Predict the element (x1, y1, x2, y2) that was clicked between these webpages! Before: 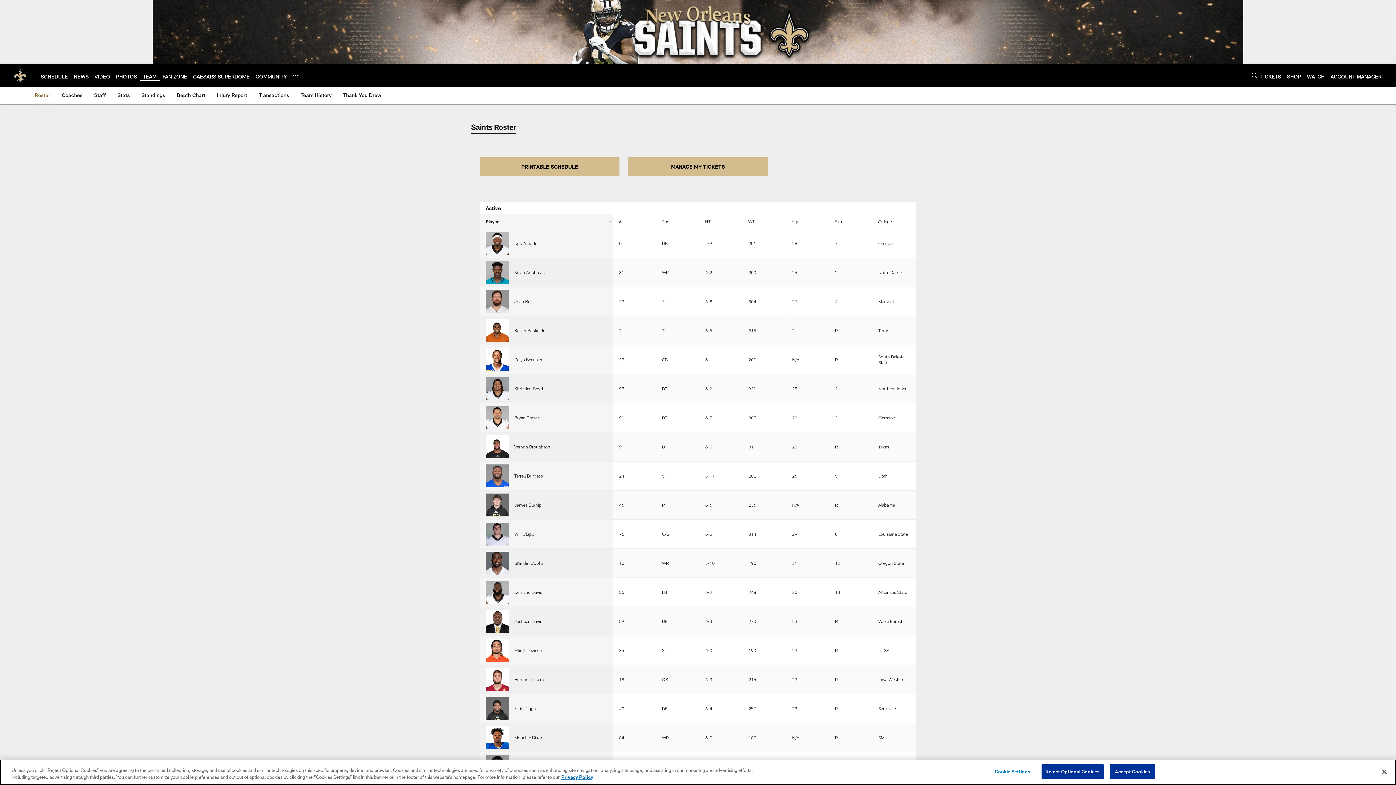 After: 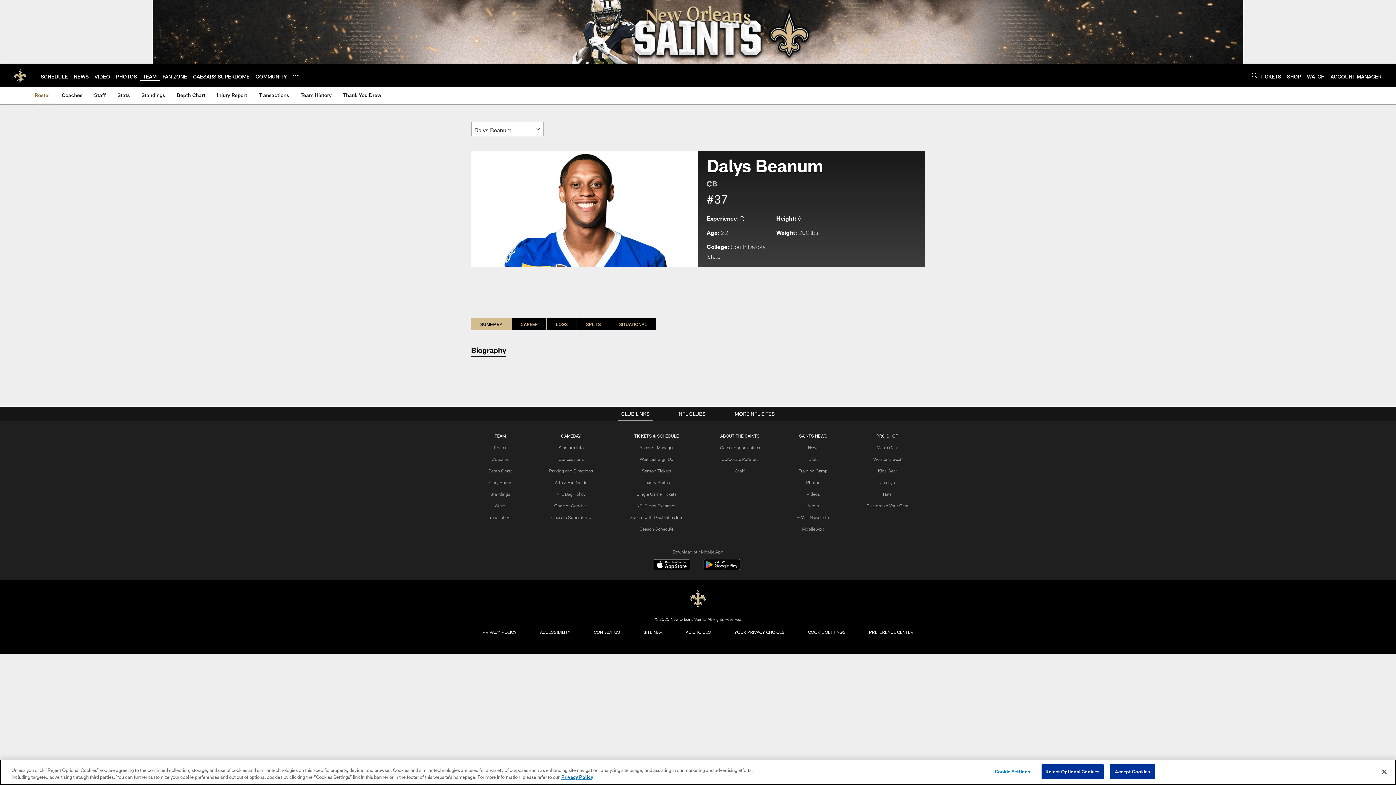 Action: bbox: (485, 348, 508, 371)